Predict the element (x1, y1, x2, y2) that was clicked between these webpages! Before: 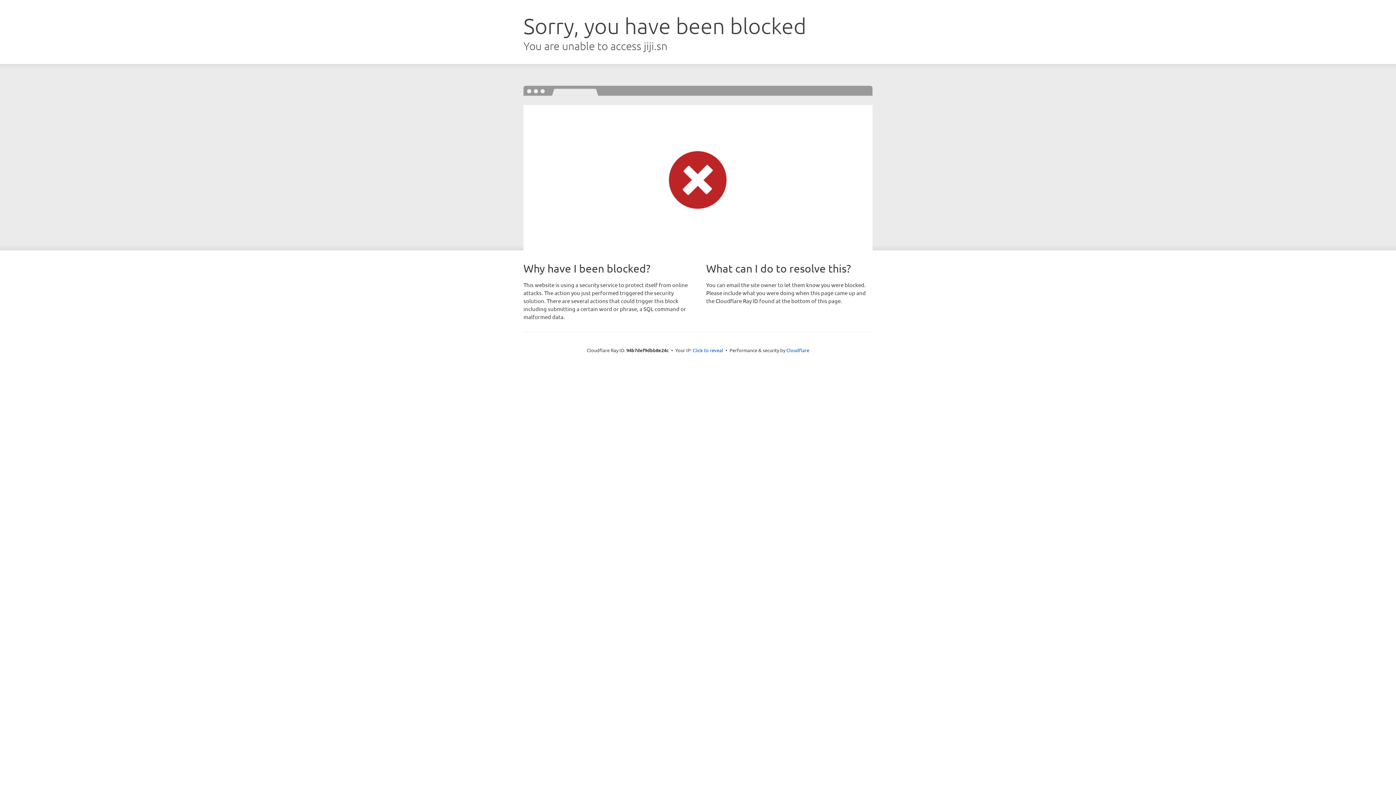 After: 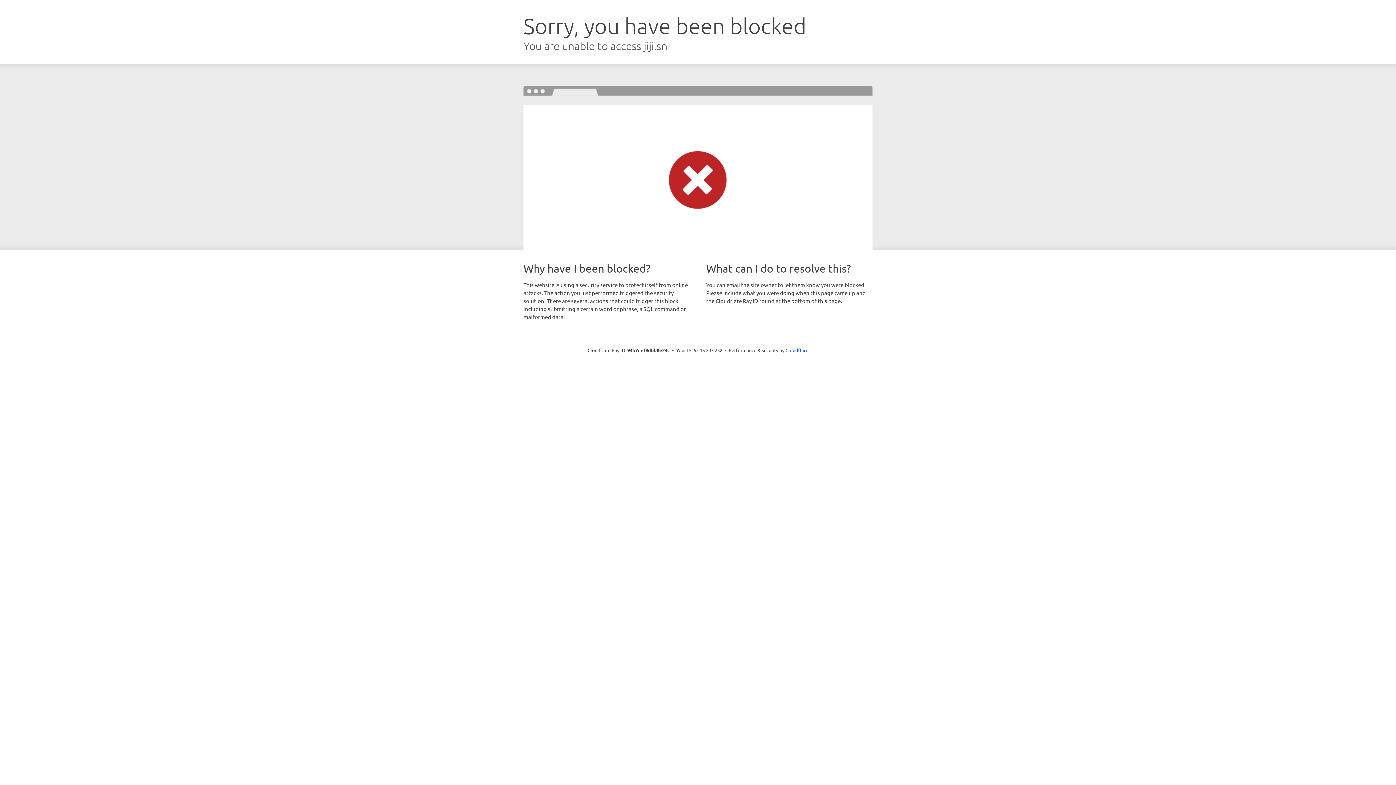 Action: label: Click to reveal bbox: (692, 346, 723, 353)